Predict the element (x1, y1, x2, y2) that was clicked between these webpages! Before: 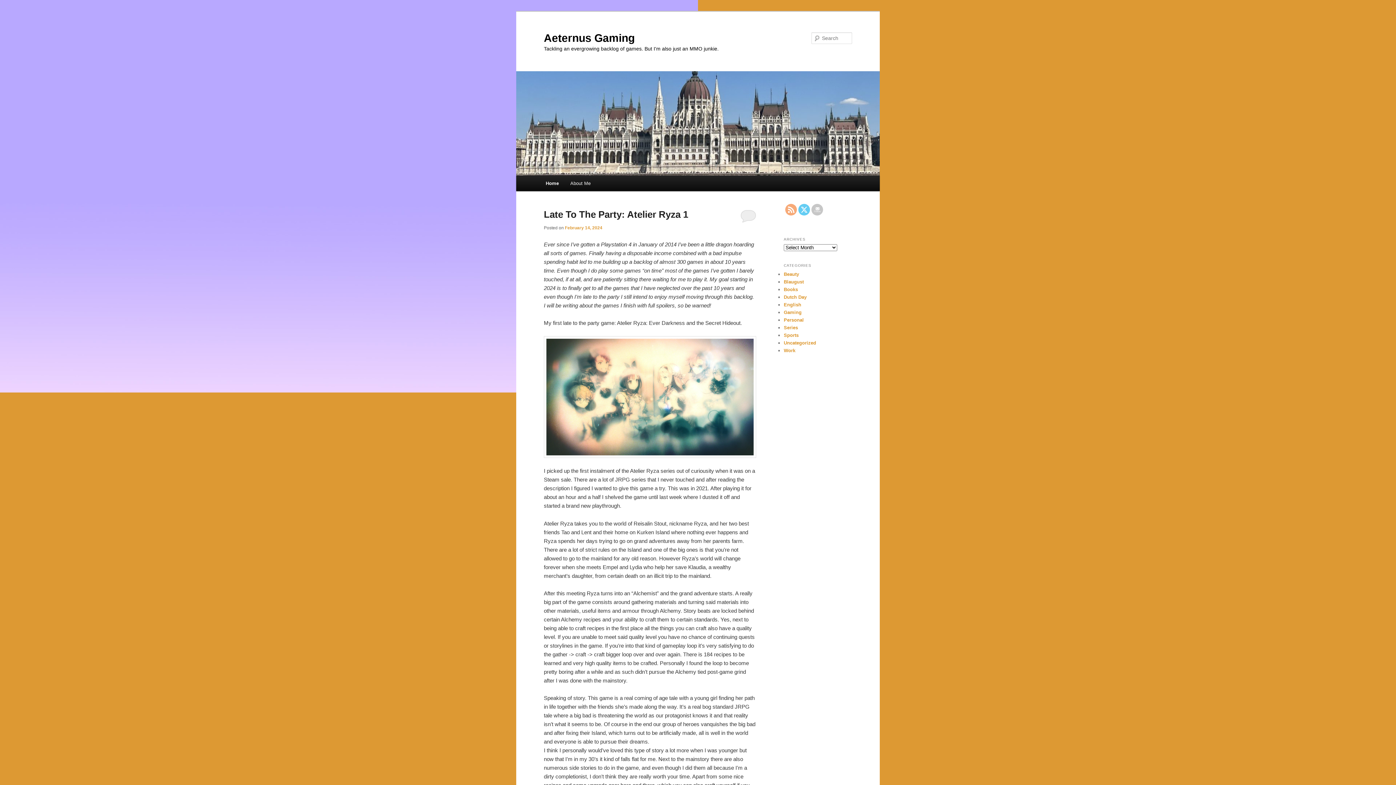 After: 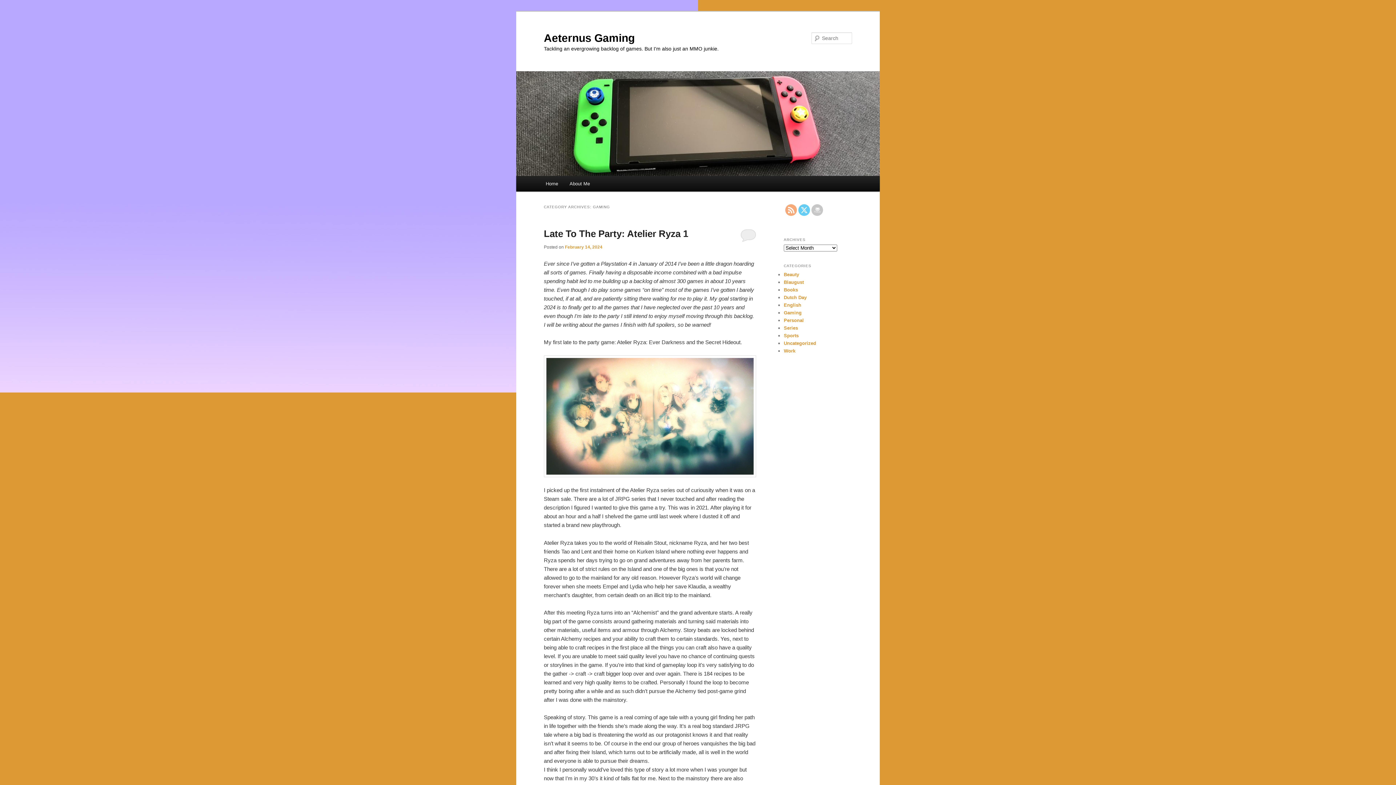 Action: bbox: (784, 309, 801, 315) label: Gaming